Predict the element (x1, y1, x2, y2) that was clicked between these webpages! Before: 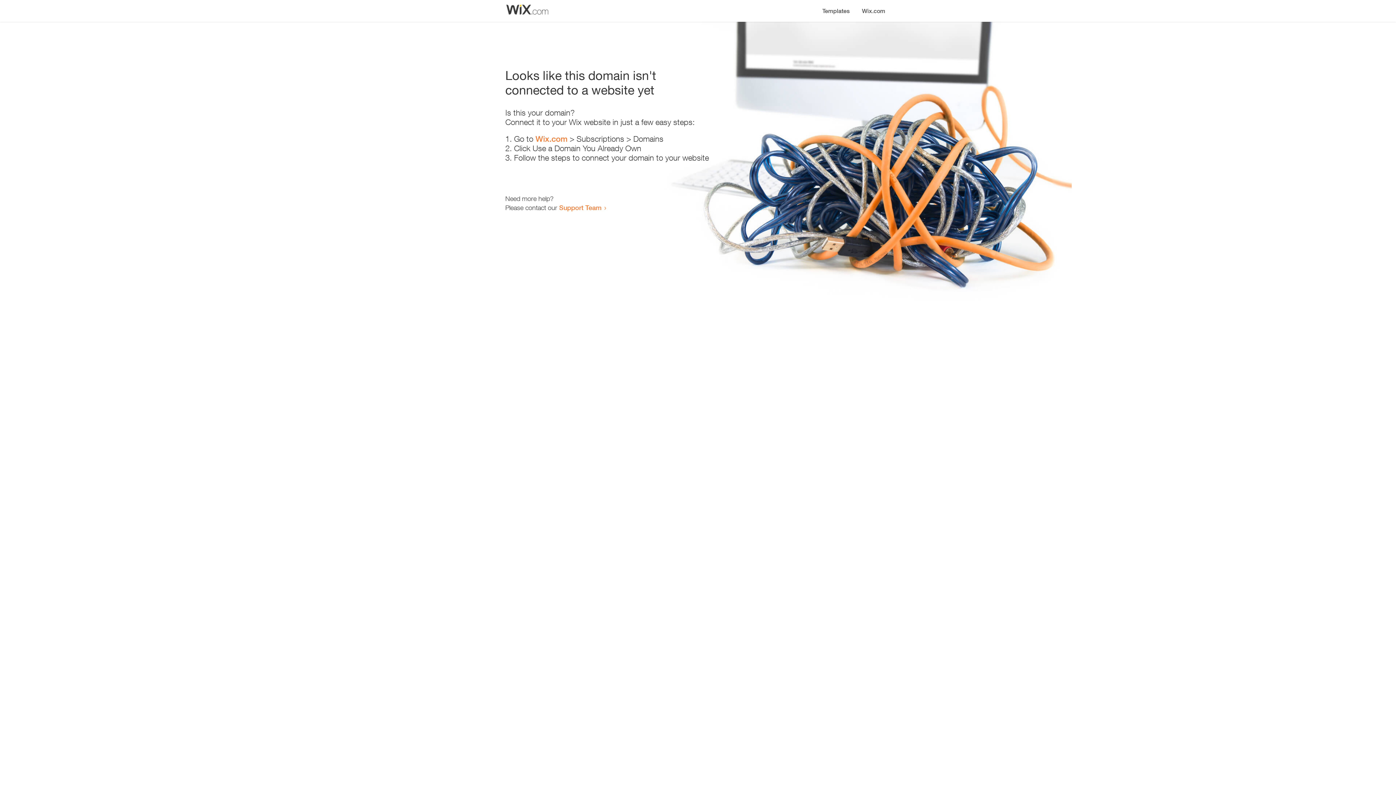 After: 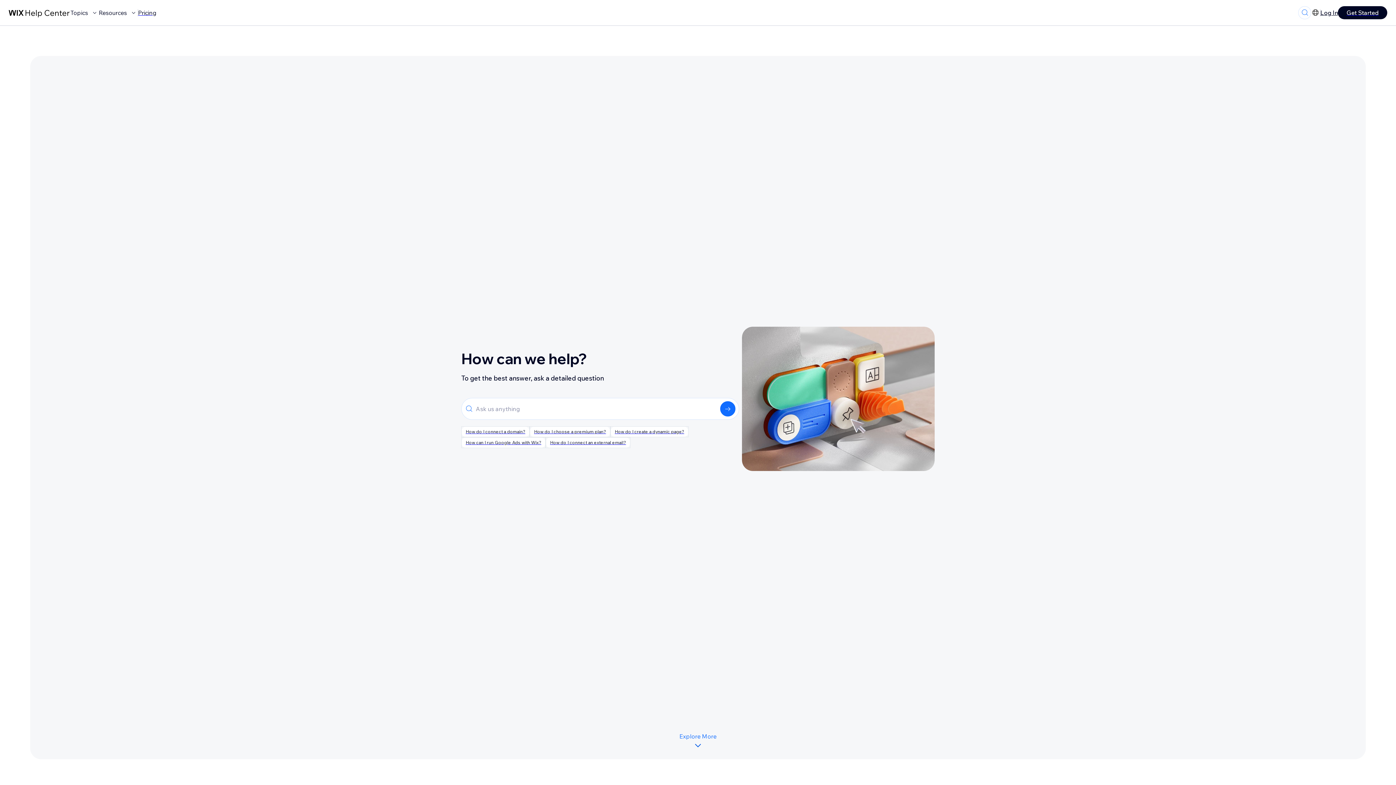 Action: bbox: (559, 203, 601, 211) label: Support Team